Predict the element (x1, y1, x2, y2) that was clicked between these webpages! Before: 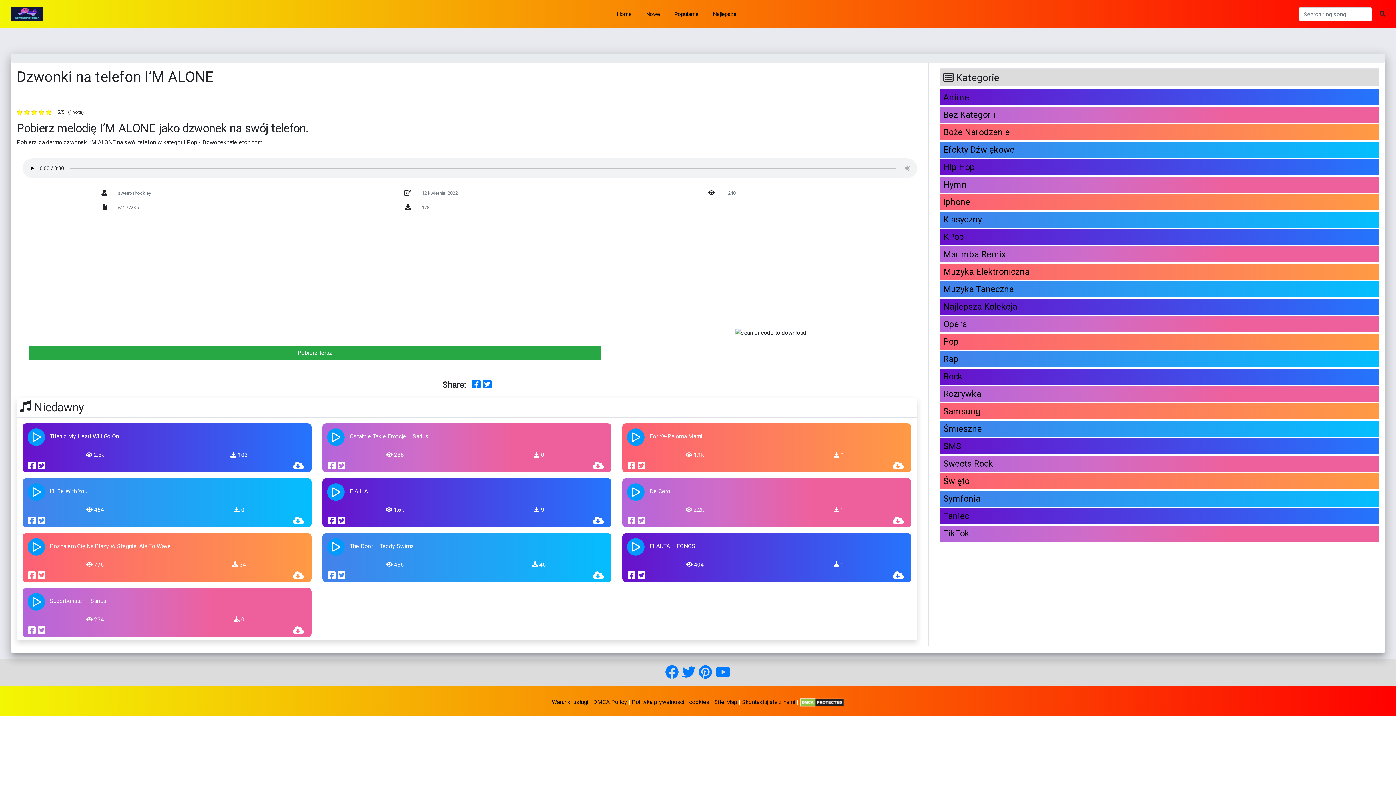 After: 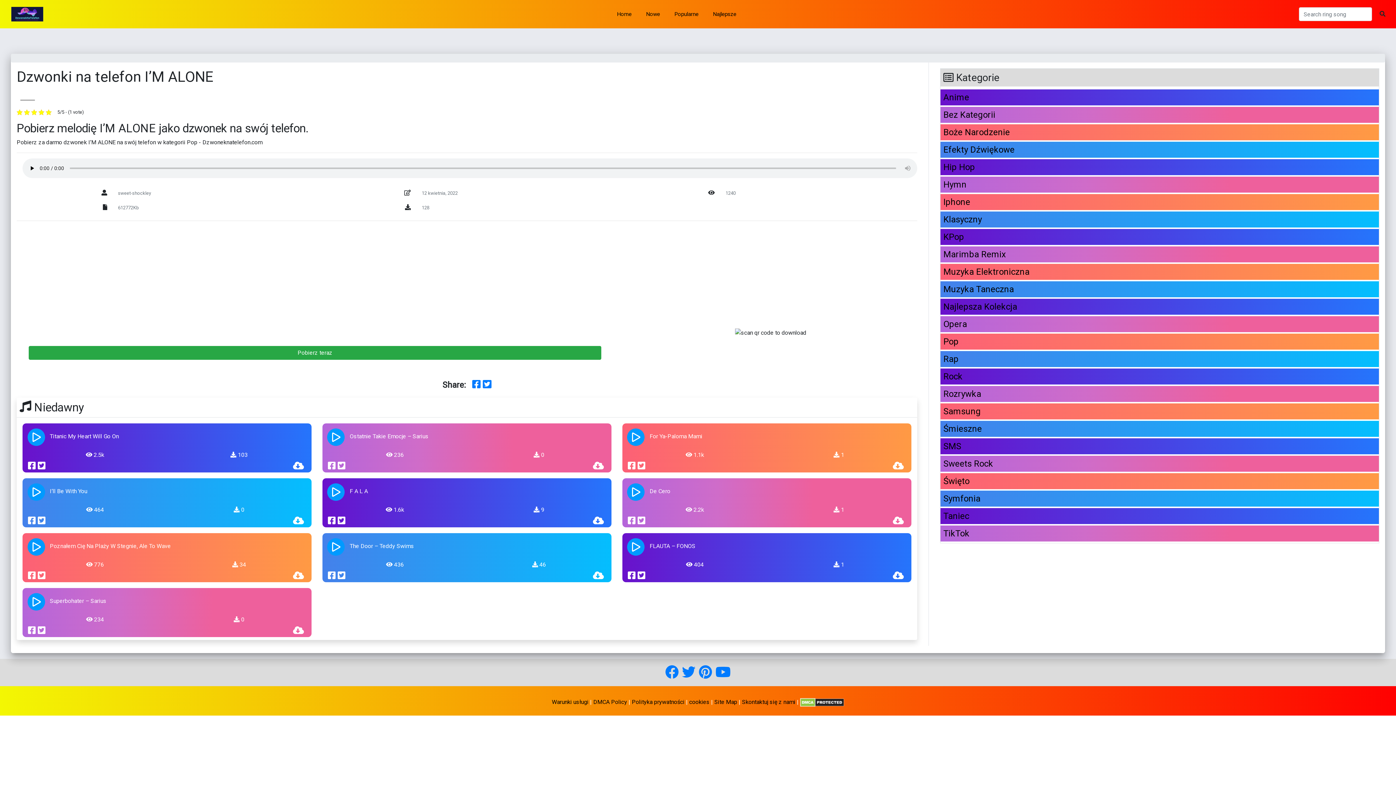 Action: bbox: (627, 459, 635, 472)